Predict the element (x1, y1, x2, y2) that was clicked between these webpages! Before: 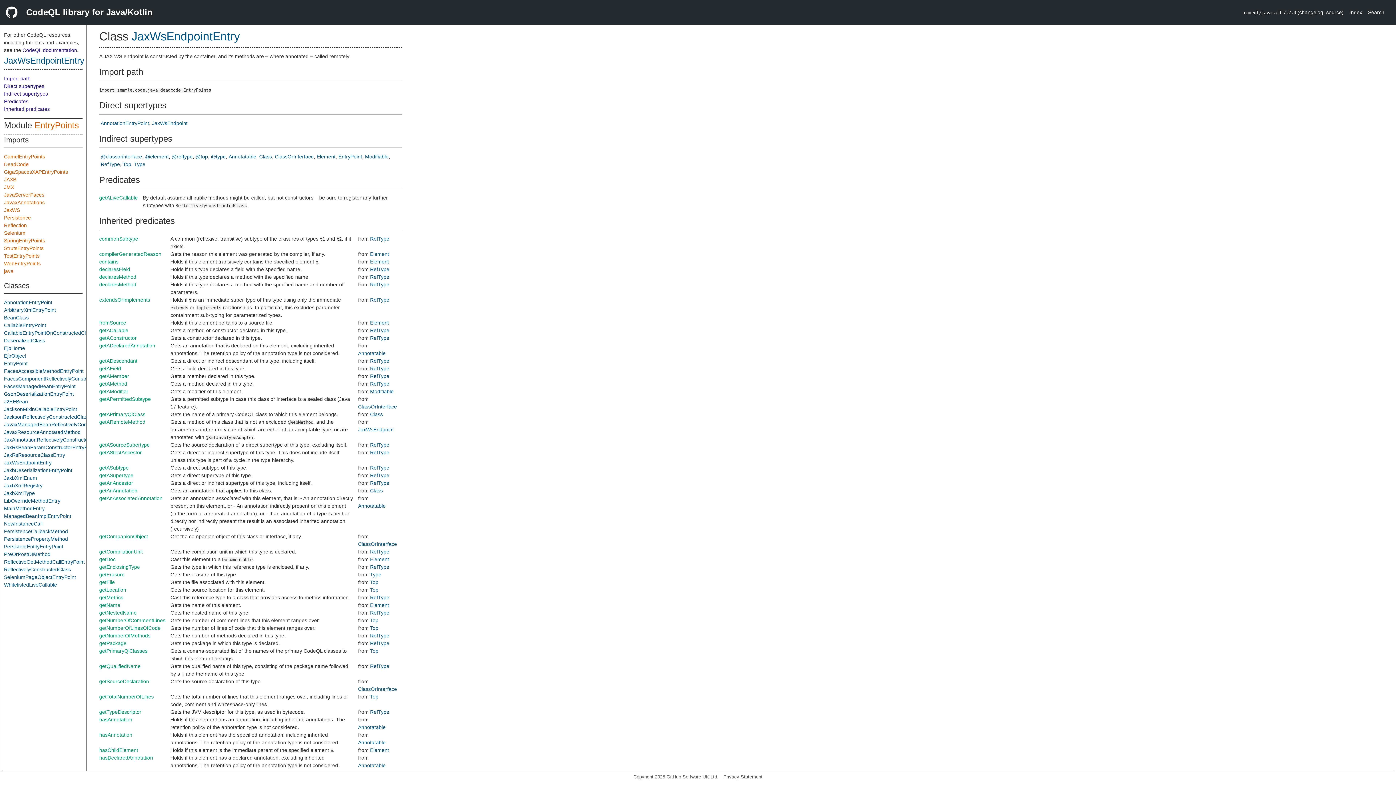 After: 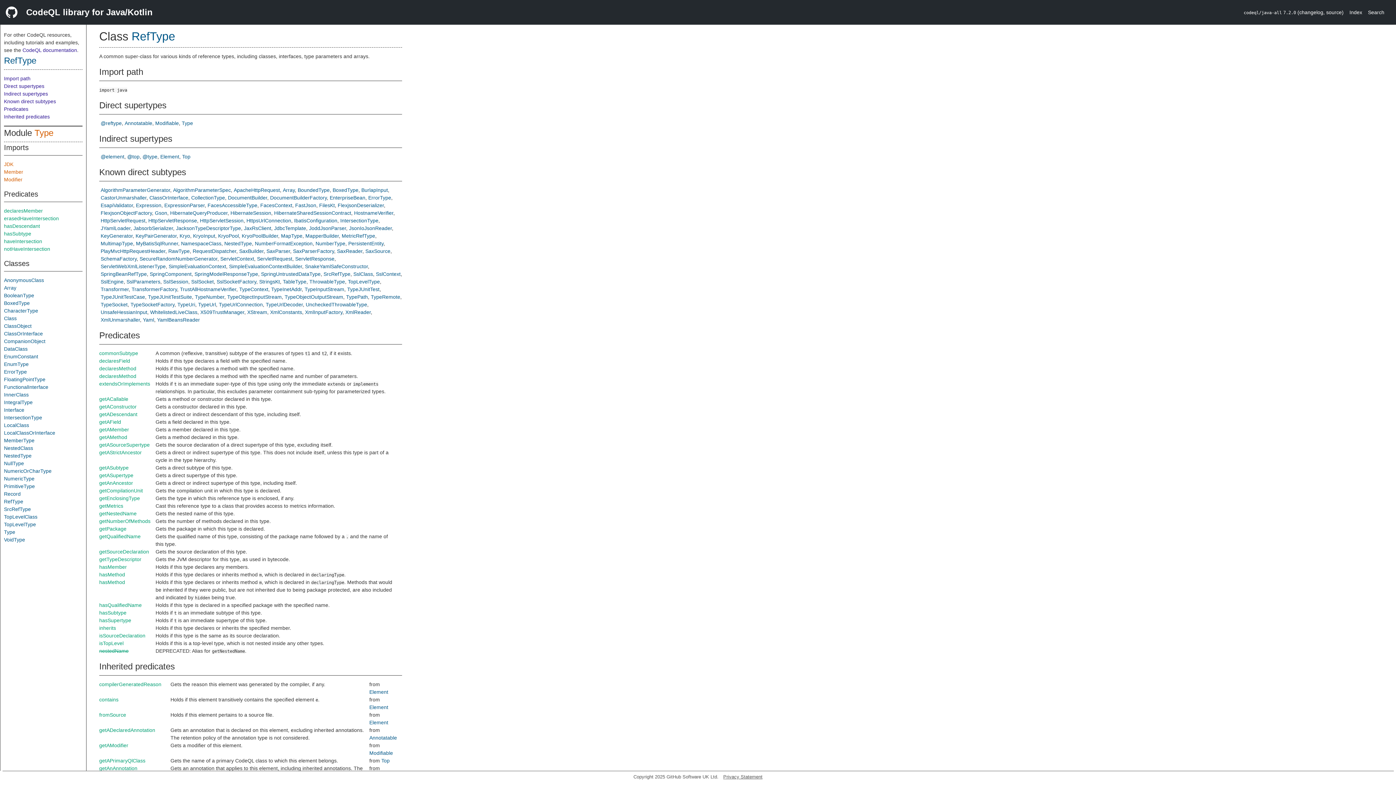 Action: label: RefType bbox: (370, 236, 389, 241)